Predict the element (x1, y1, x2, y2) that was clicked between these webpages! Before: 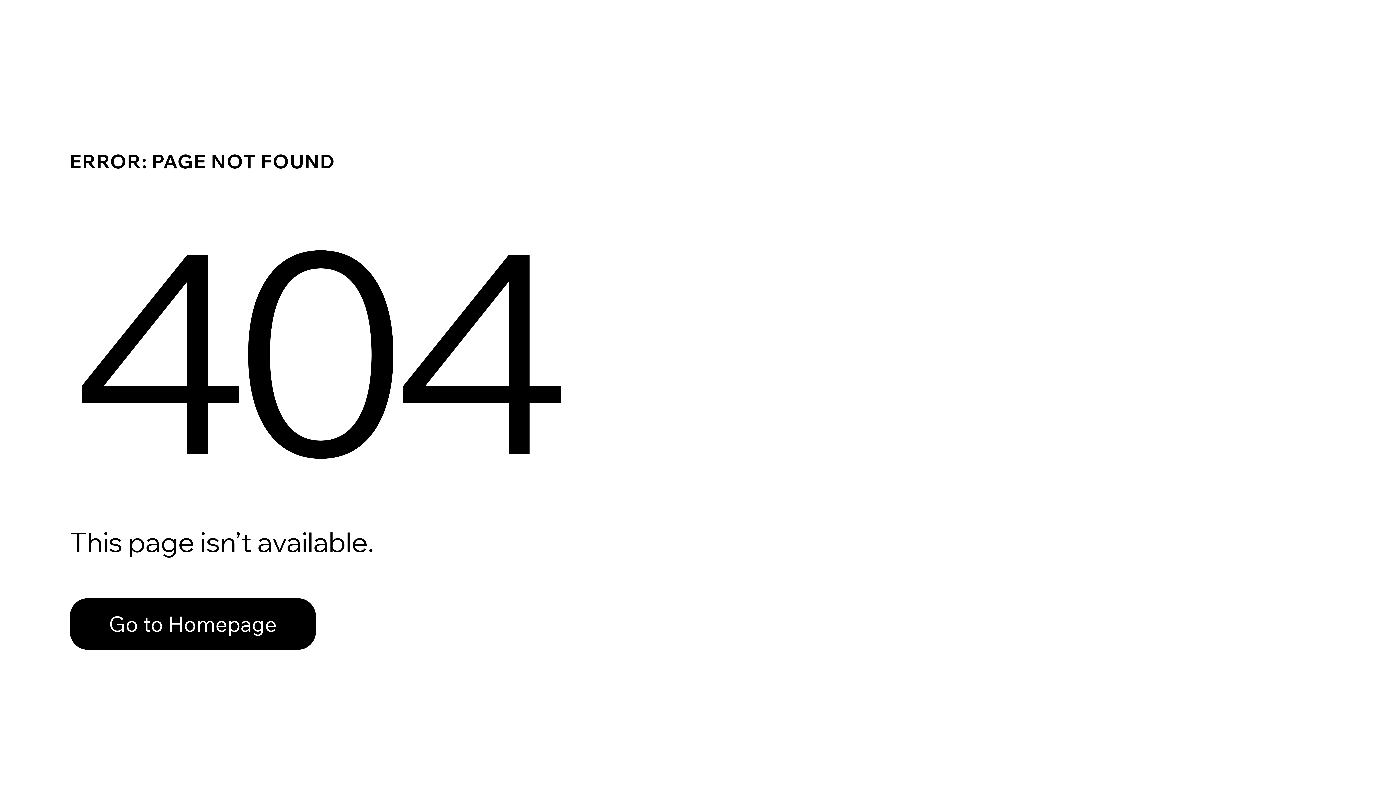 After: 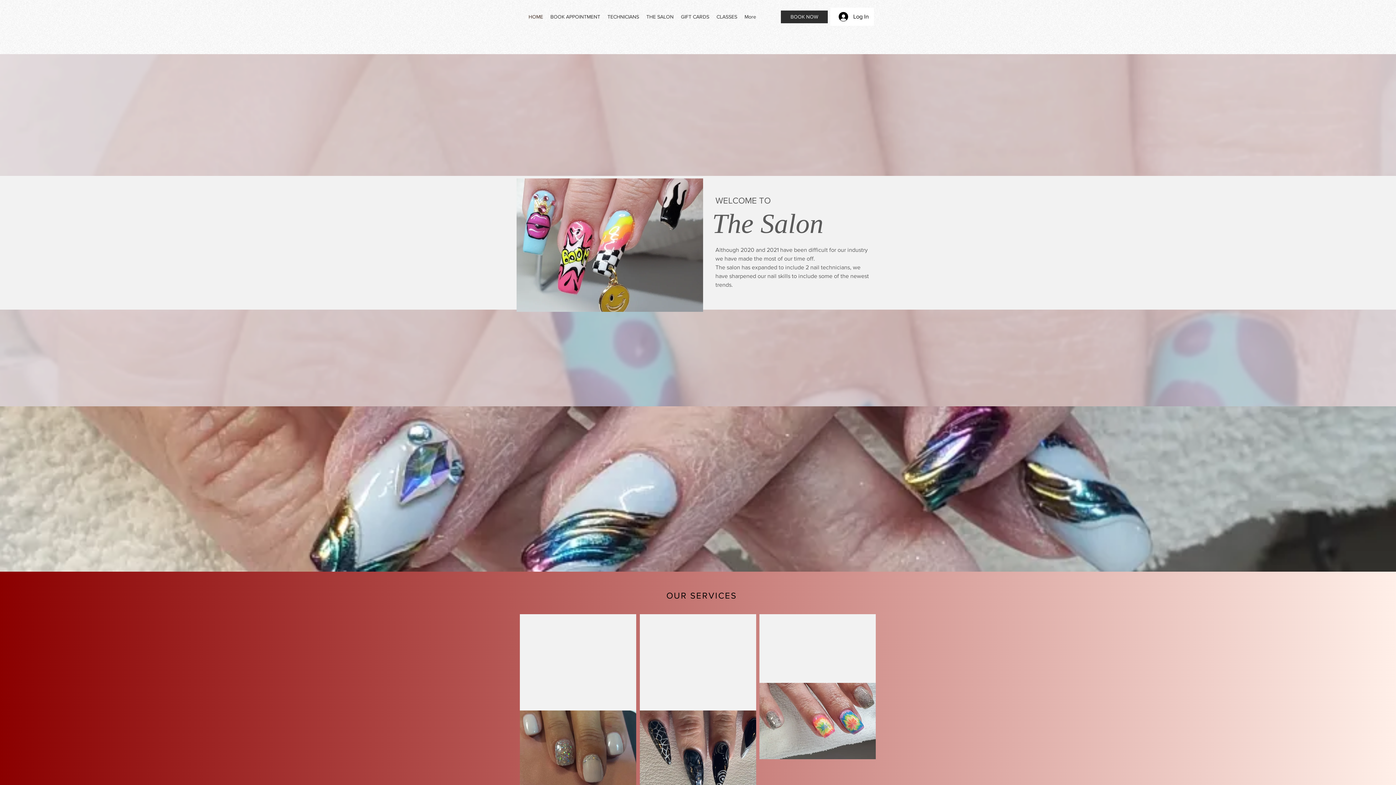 Action: label: Go to Homepage bbox: (69, 582, 768, 659)